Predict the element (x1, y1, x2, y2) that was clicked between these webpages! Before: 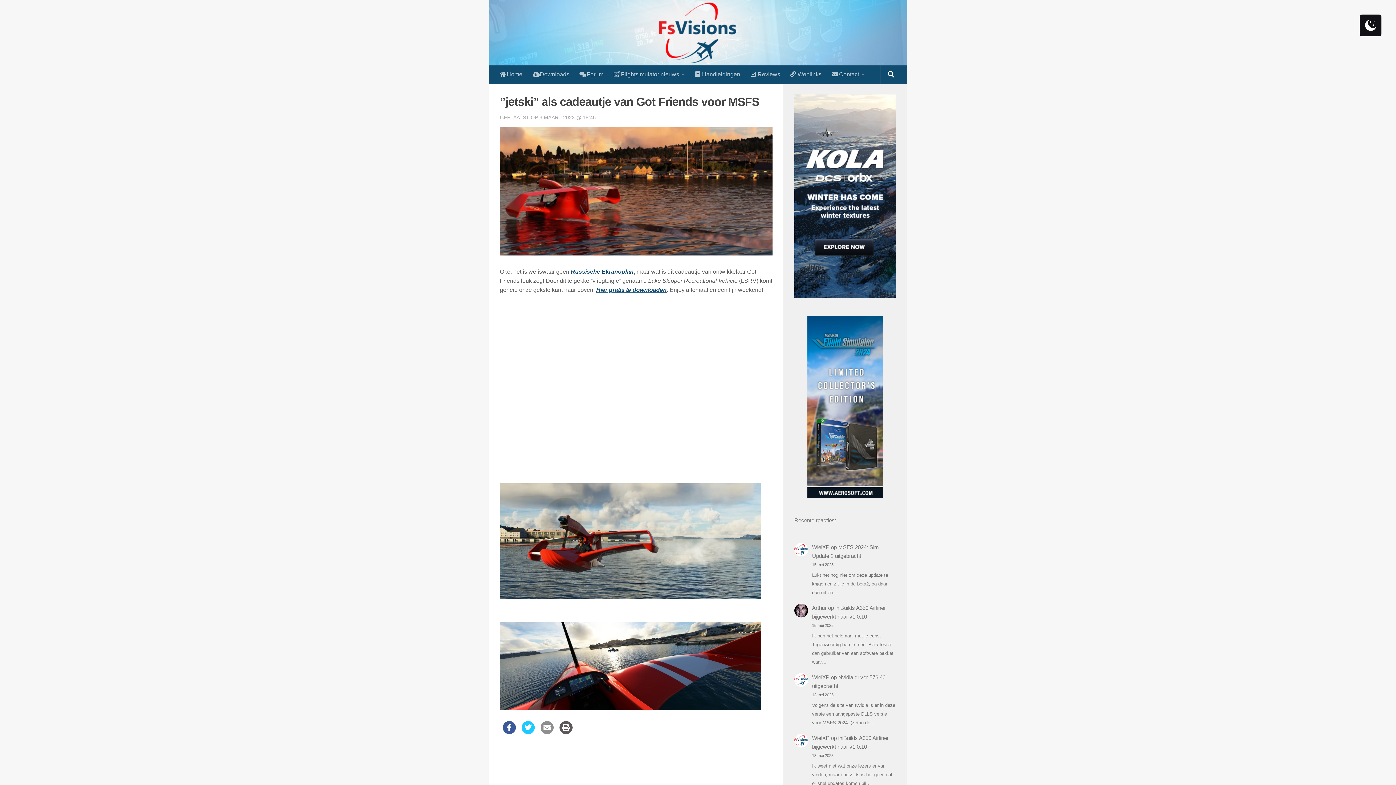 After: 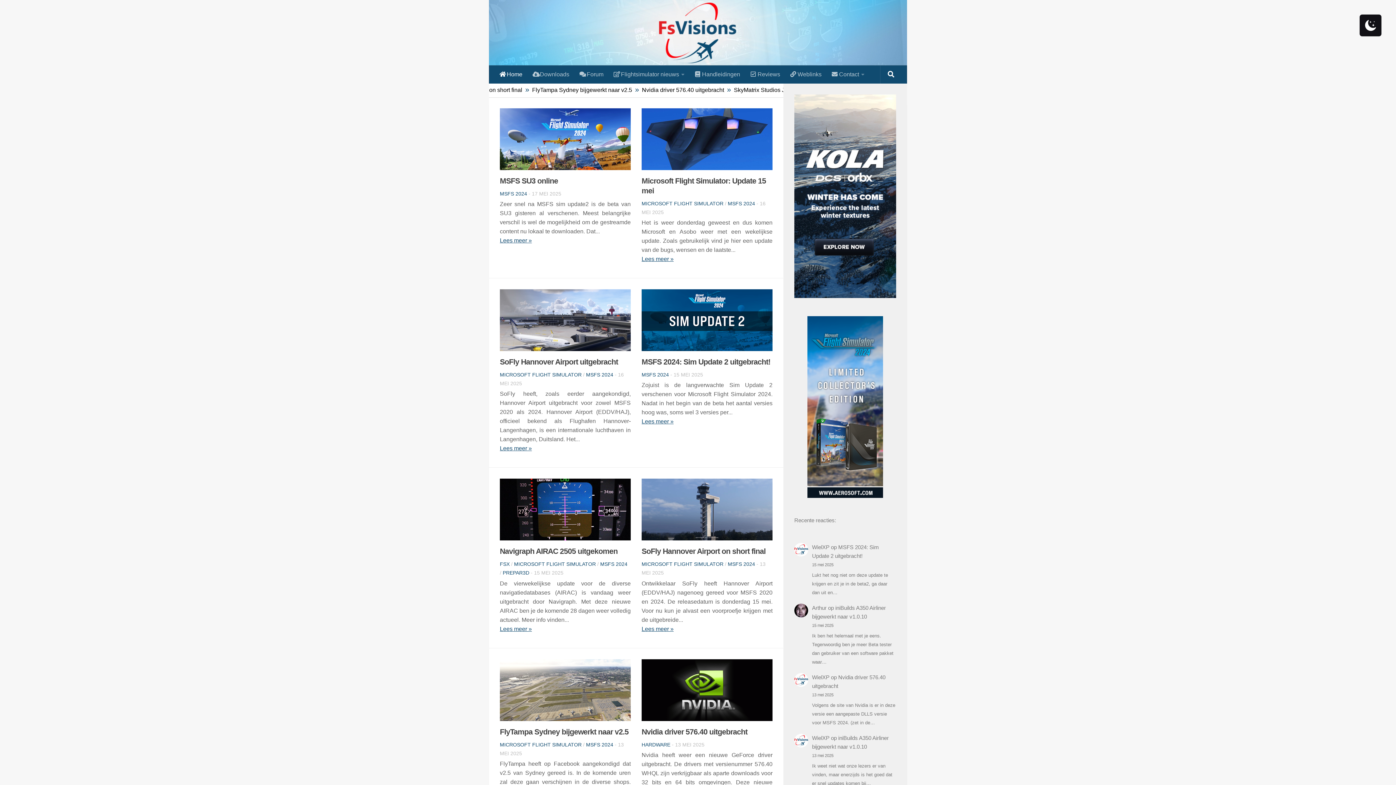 Action: label:  Home bbox: (494, 65, 527, 83)